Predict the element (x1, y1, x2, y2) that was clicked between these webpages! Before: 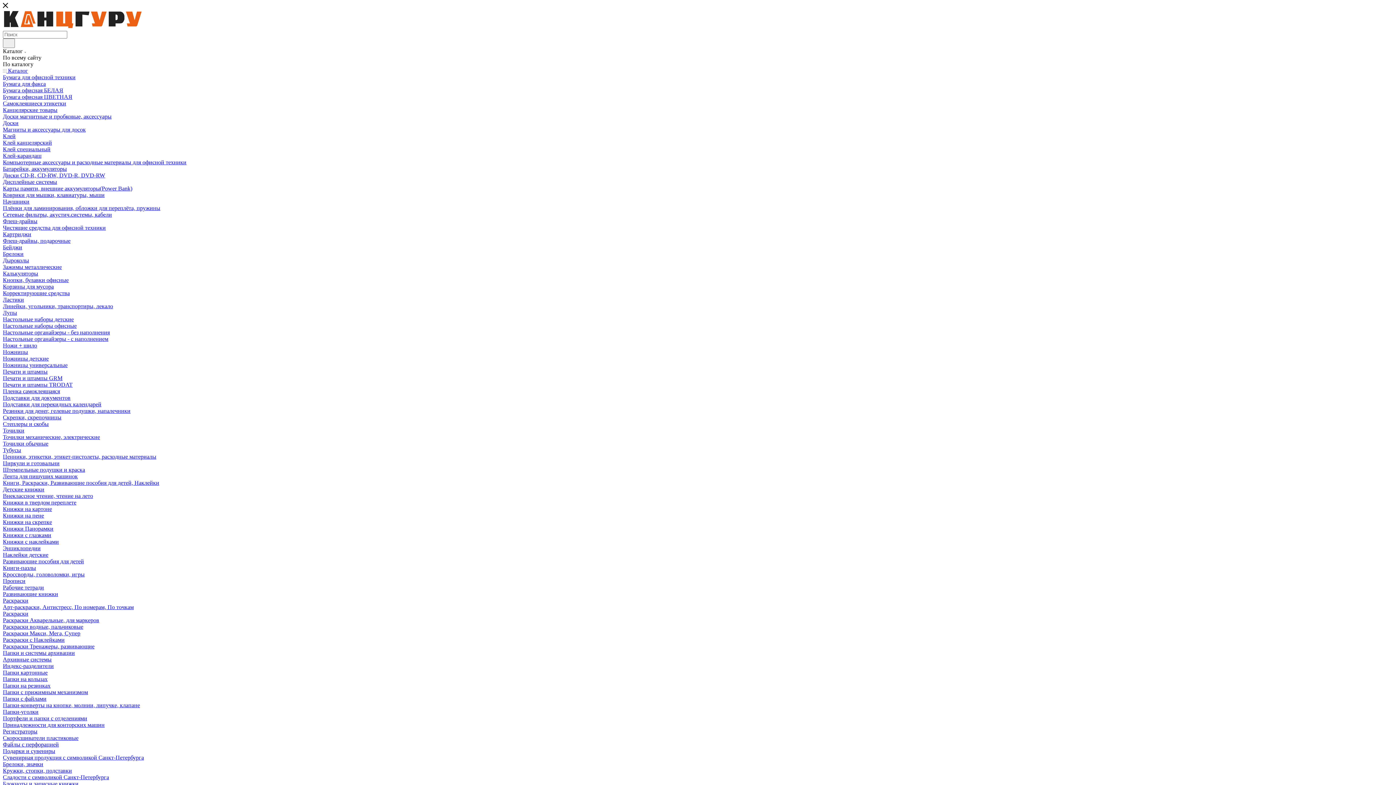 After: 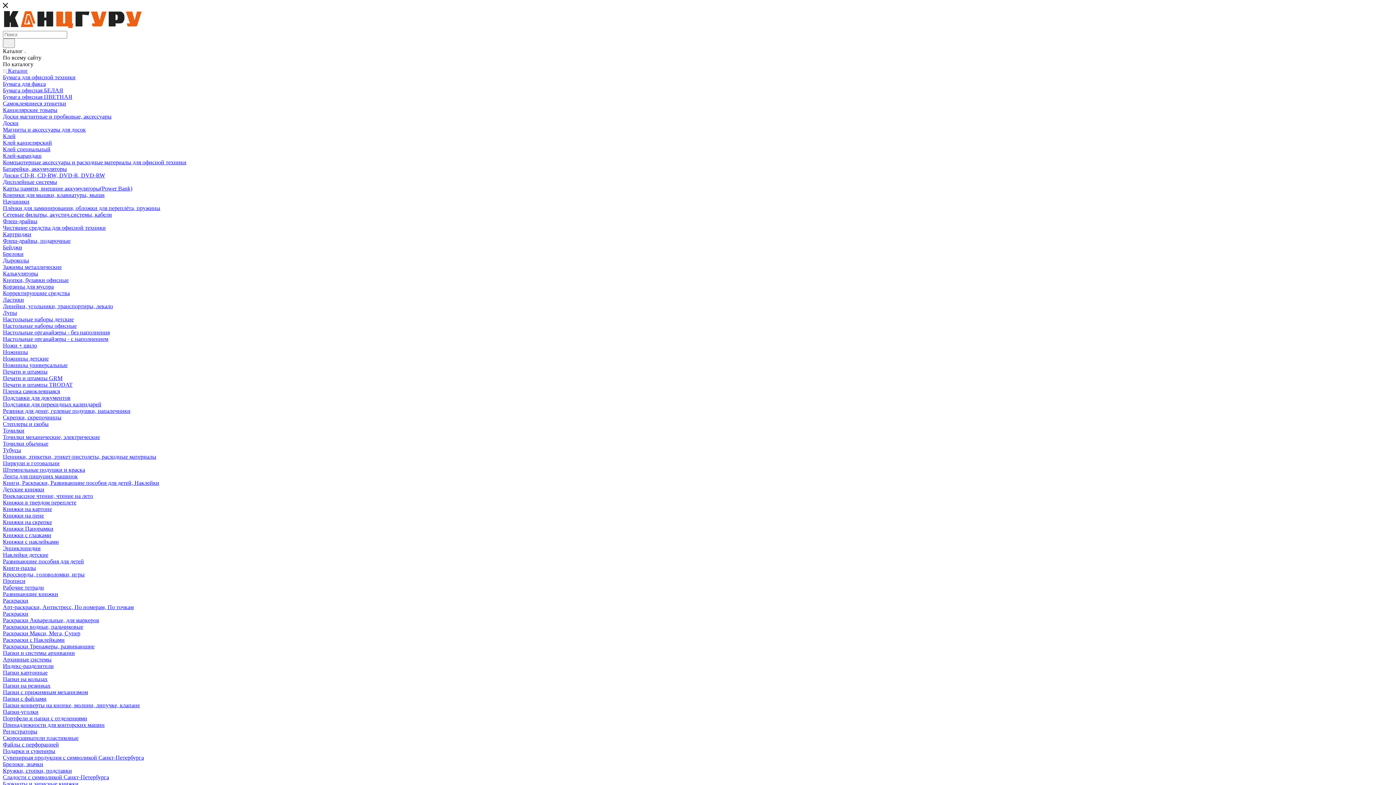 Action: bbox: (2, 264, 61, 270) label: Зажимы металлические